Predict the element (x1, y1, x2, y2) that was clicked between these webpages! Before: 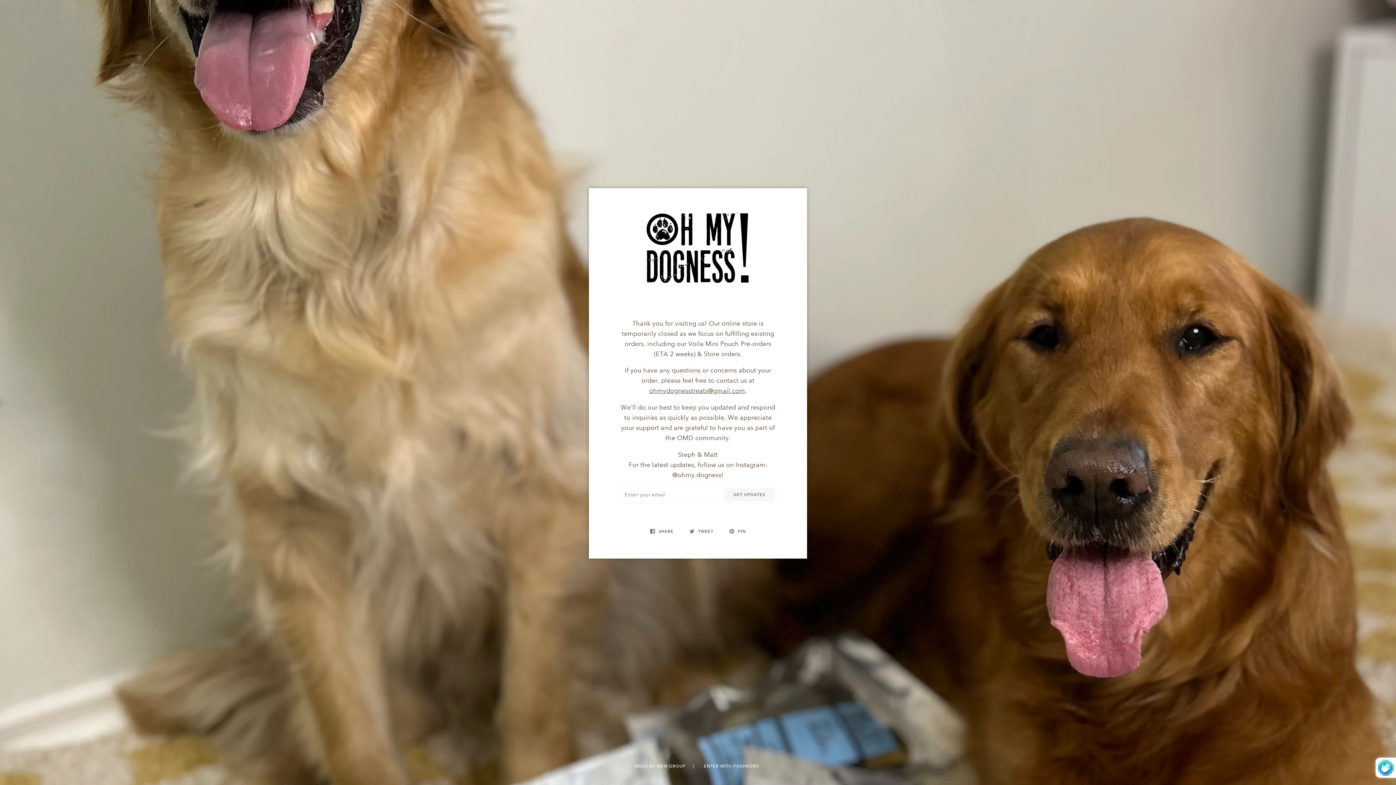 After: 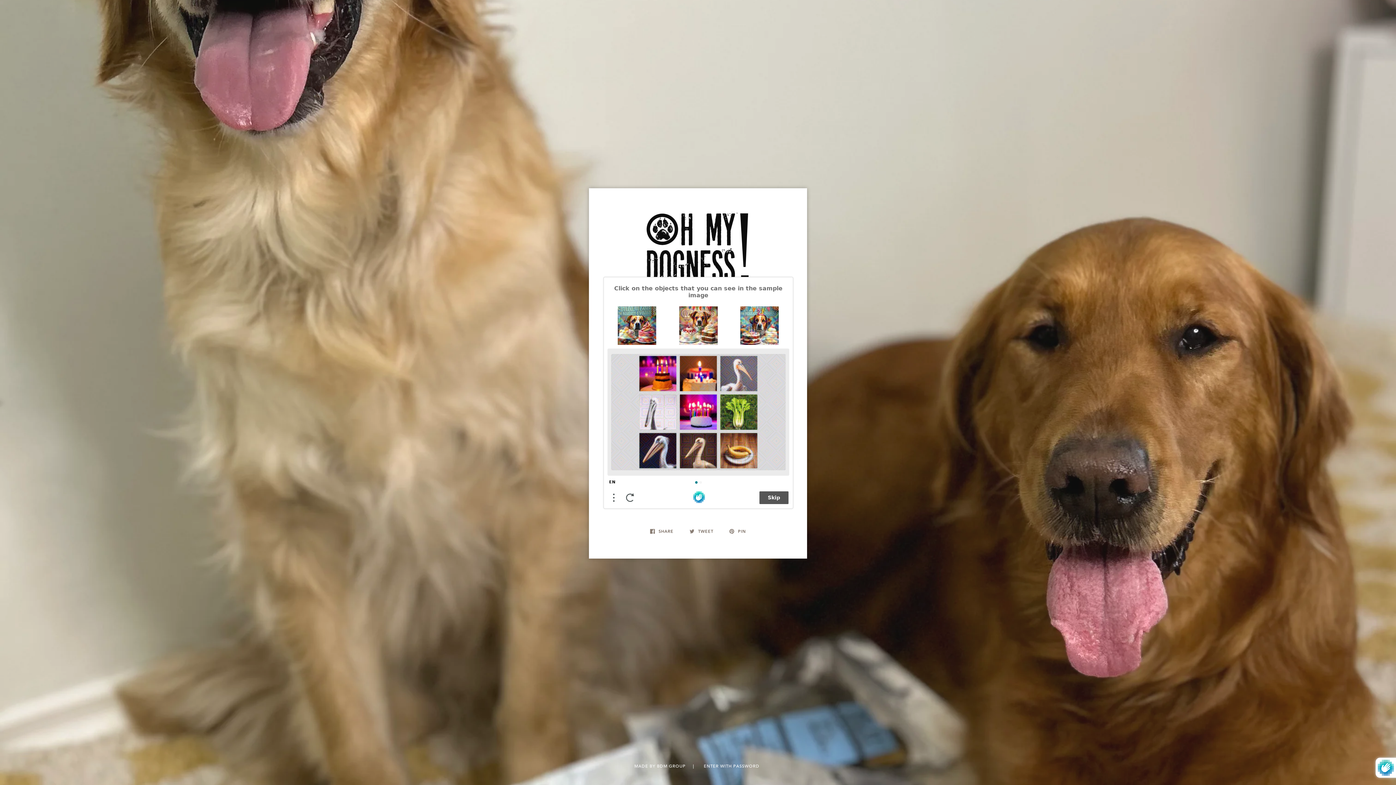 Action: label: GET UPDATES bbox: (724, 488, 774, 501)